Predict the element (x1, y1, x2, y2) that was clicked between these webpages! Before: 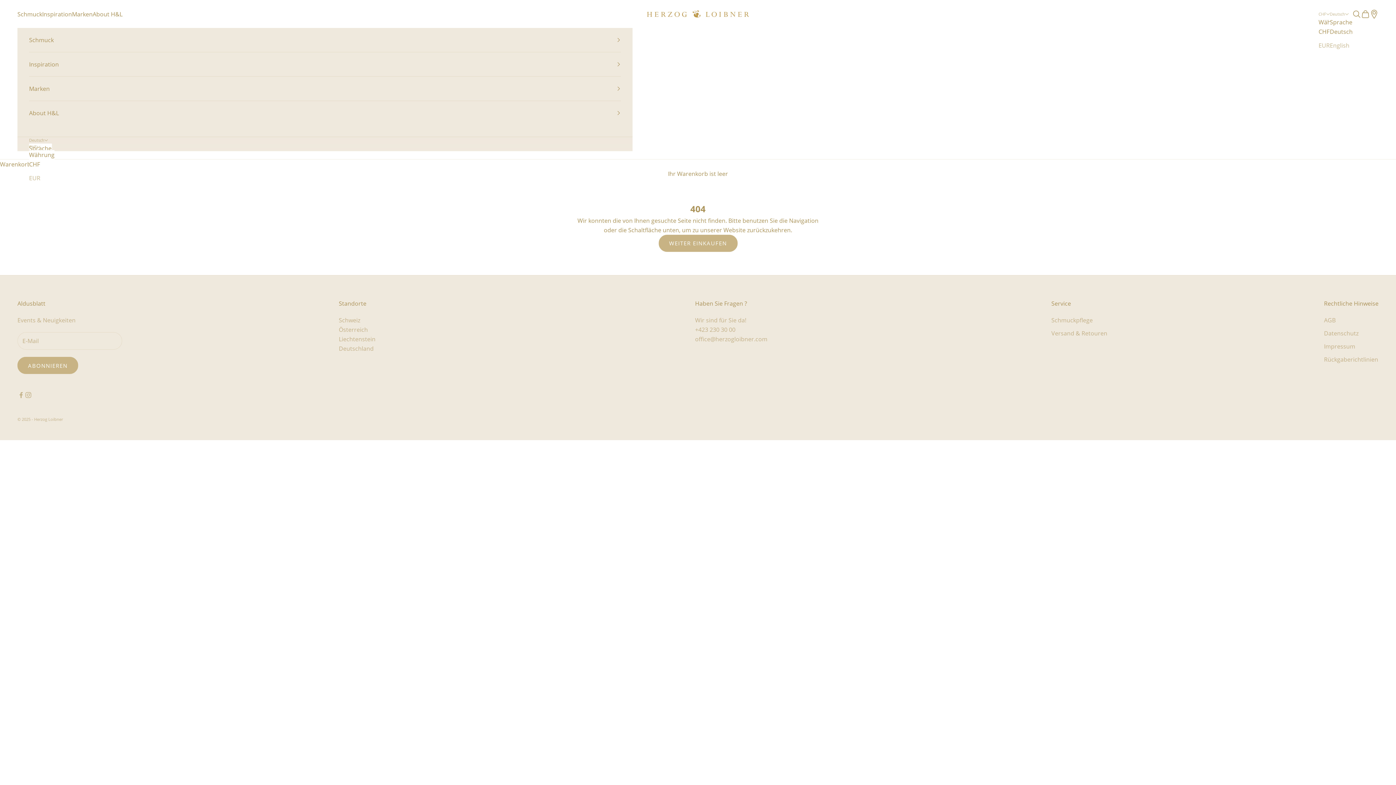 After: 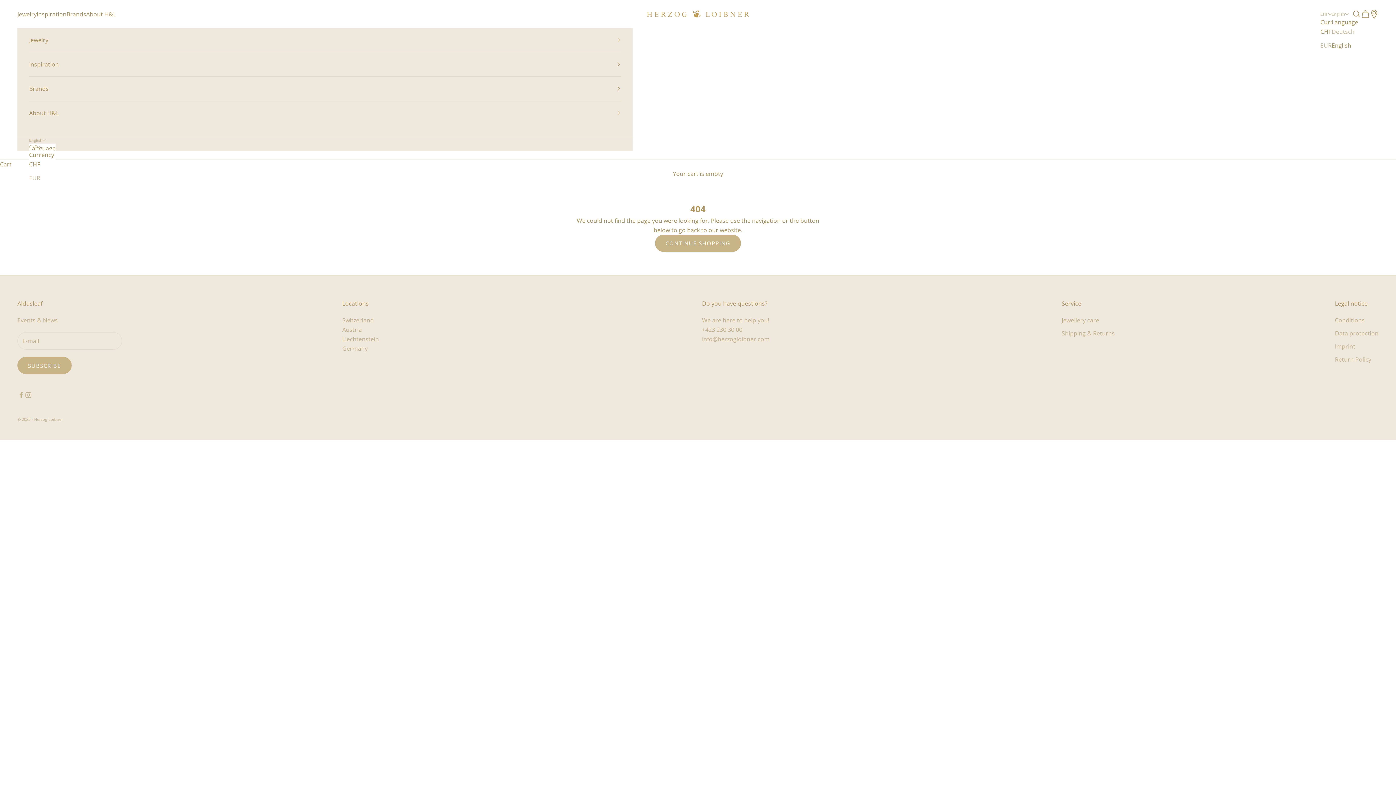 Action: bbox: (1330, 40, 1353, 50) label: English